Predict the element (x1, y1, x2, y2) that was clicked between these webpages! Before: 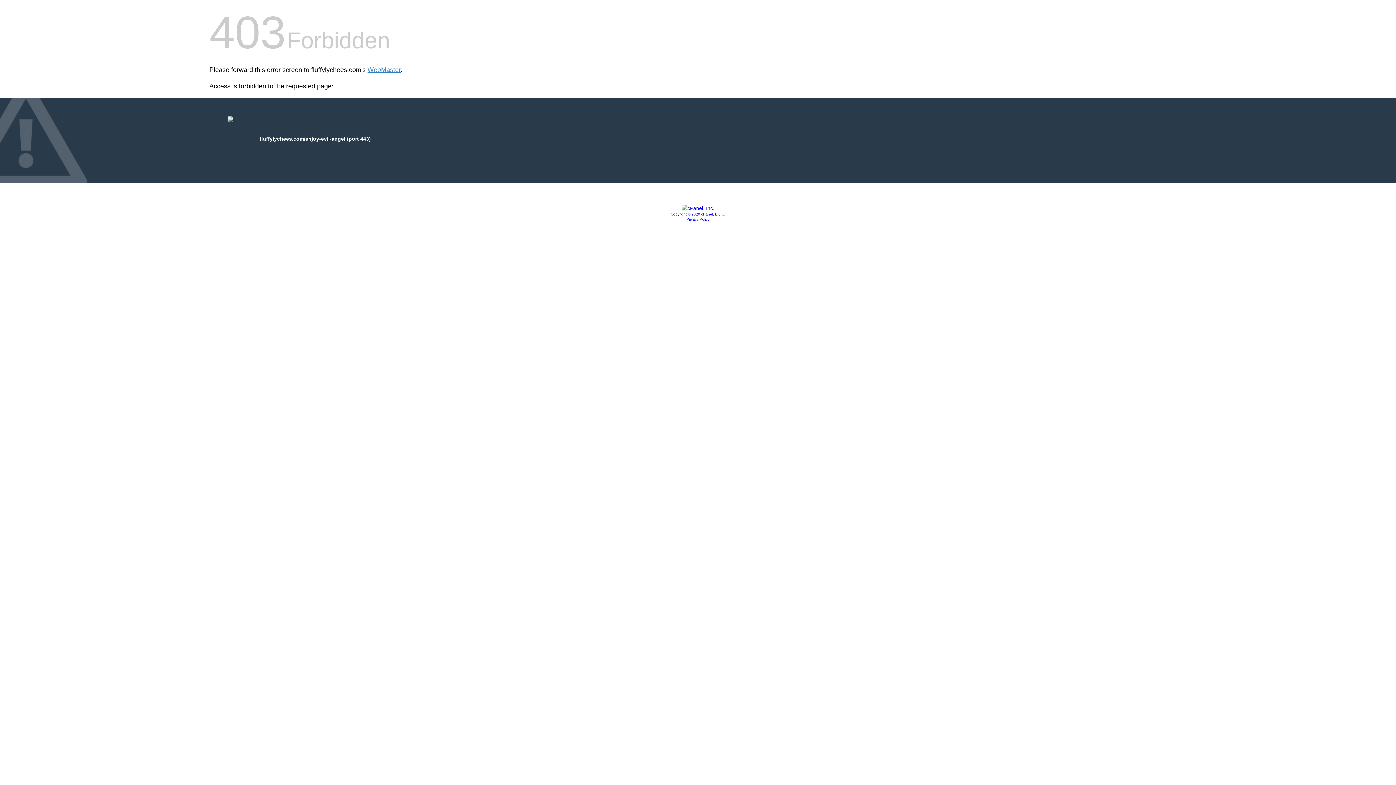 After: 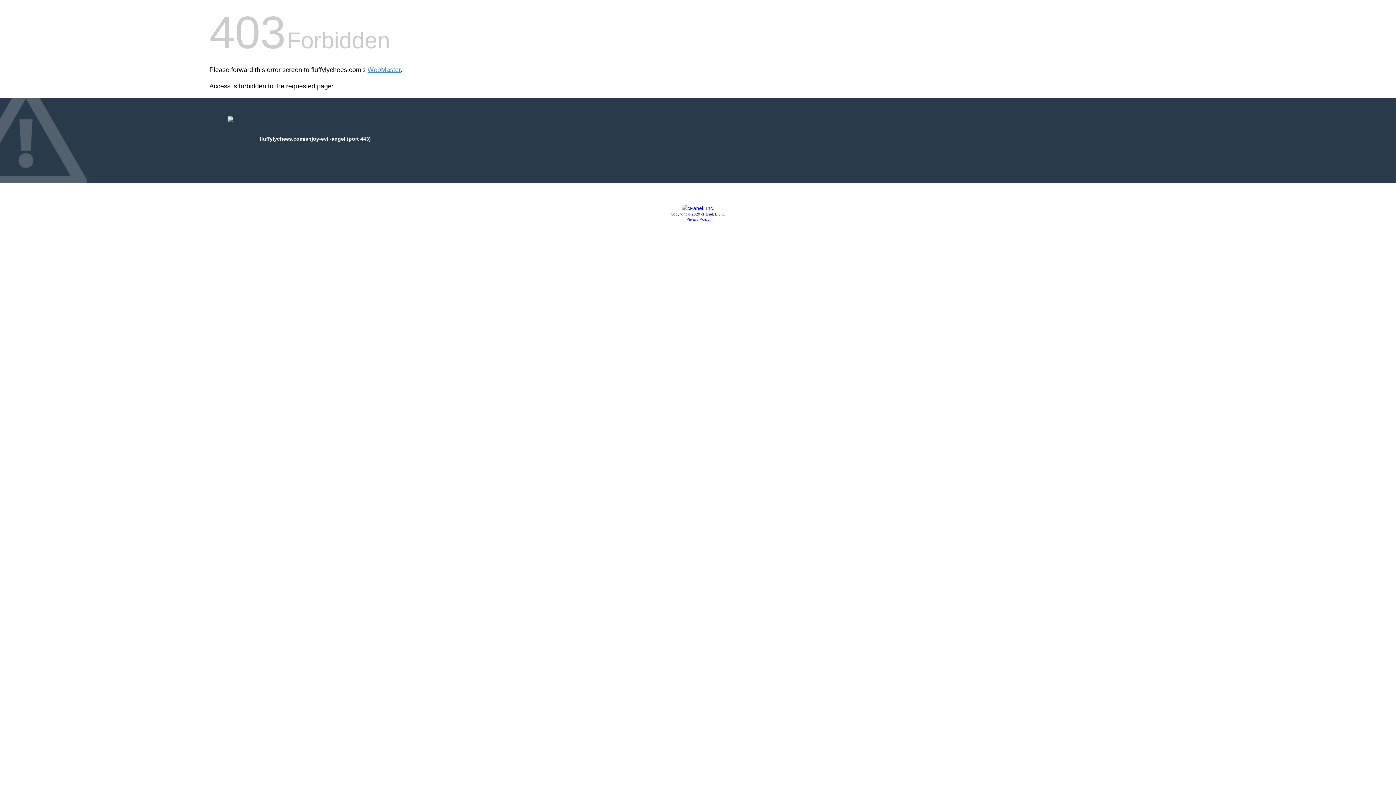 Action: label: Copyright © 2020 cPanel, L.L.C. bbox: (670, 212, 725, 216)